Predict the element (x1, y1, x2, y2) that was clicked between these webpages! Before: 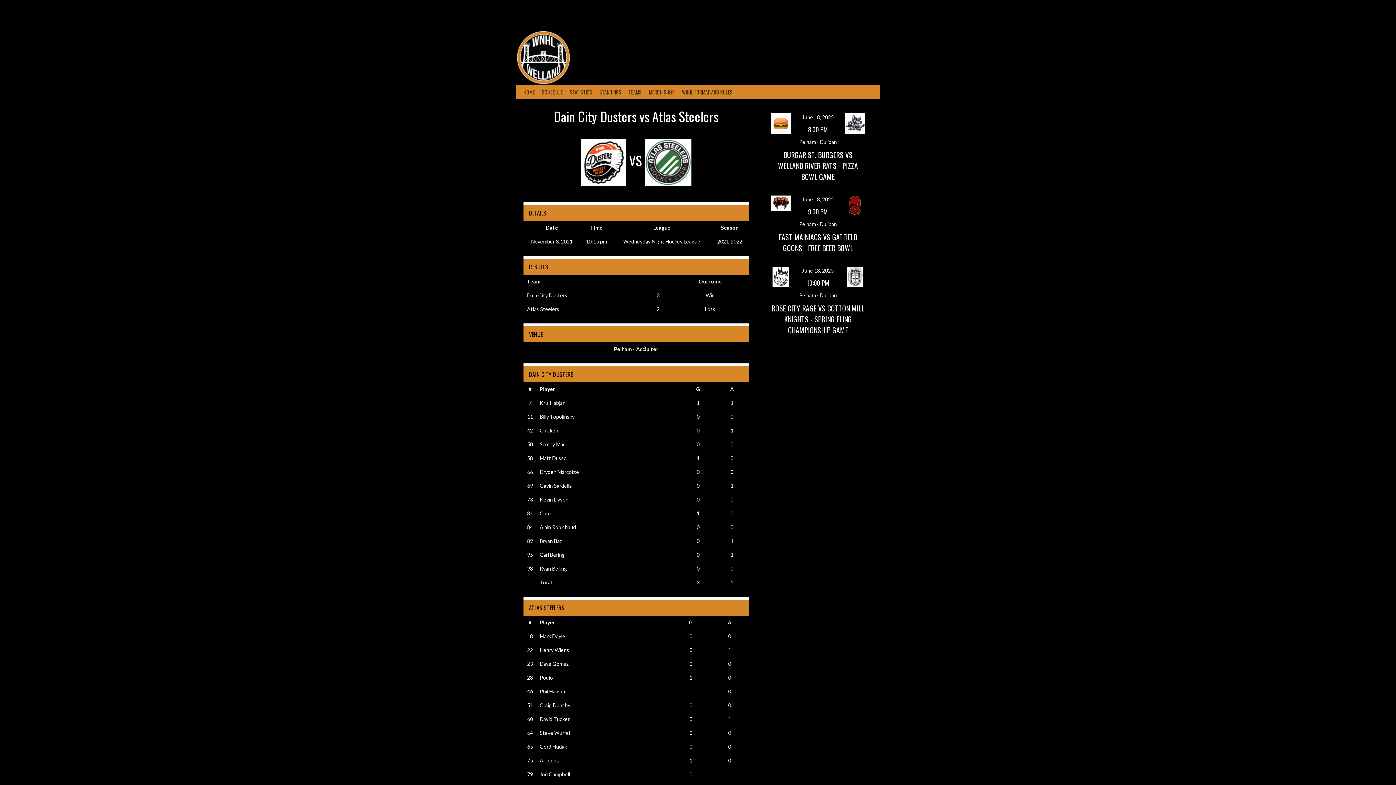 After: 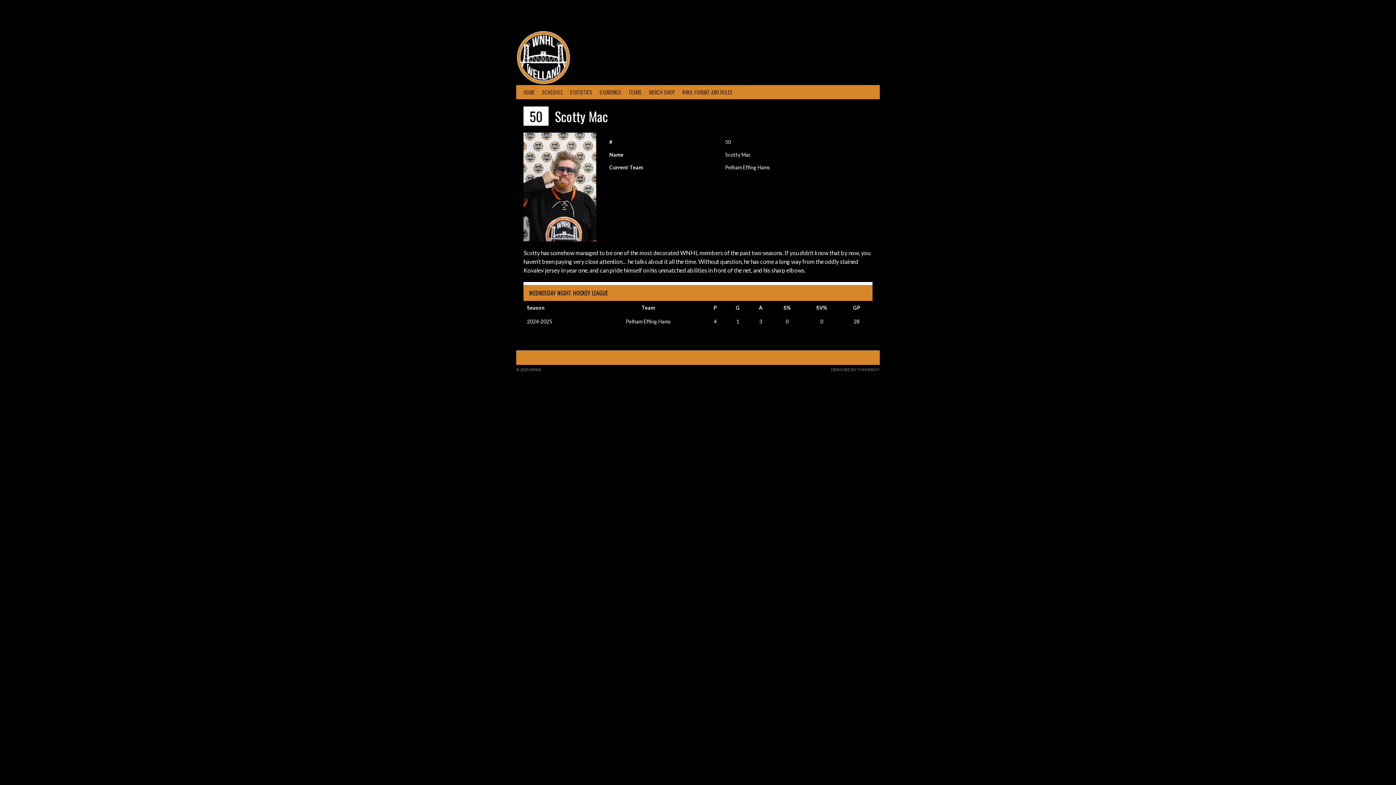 Action: bbox: (539, 441, 565, 447) label: Scotty Mac